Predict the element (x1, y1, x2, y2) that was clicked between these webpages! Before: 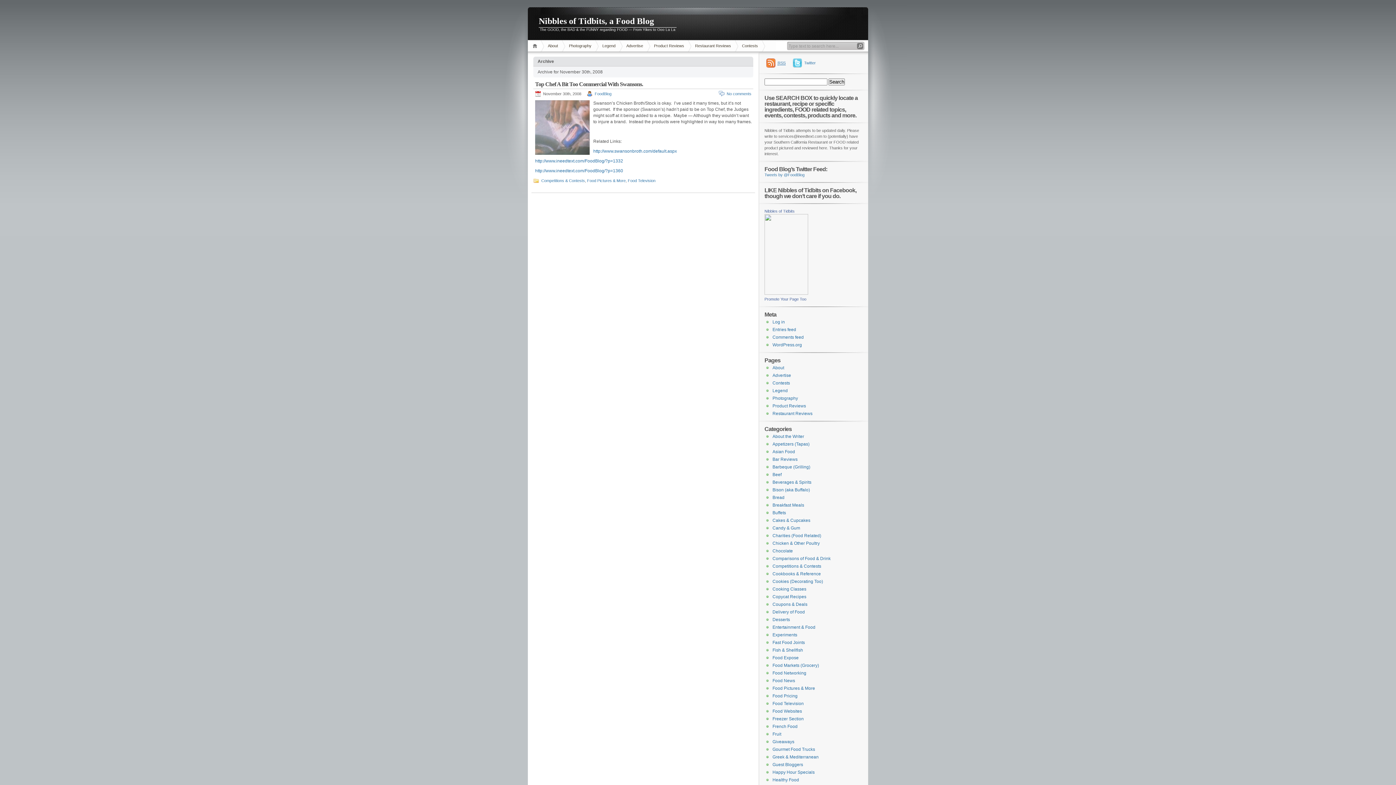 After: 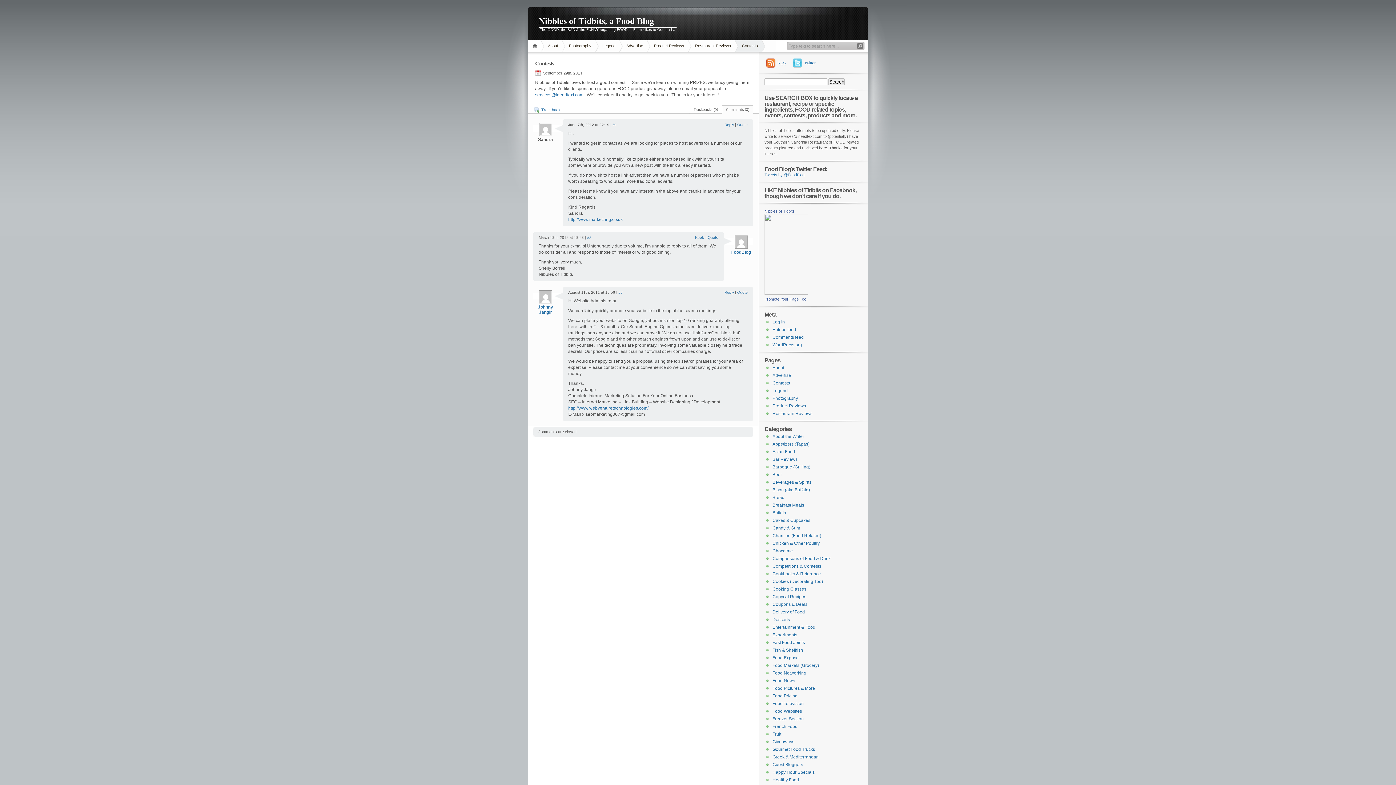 Action: bbox: (772, 380, 790, 385) label: Contests